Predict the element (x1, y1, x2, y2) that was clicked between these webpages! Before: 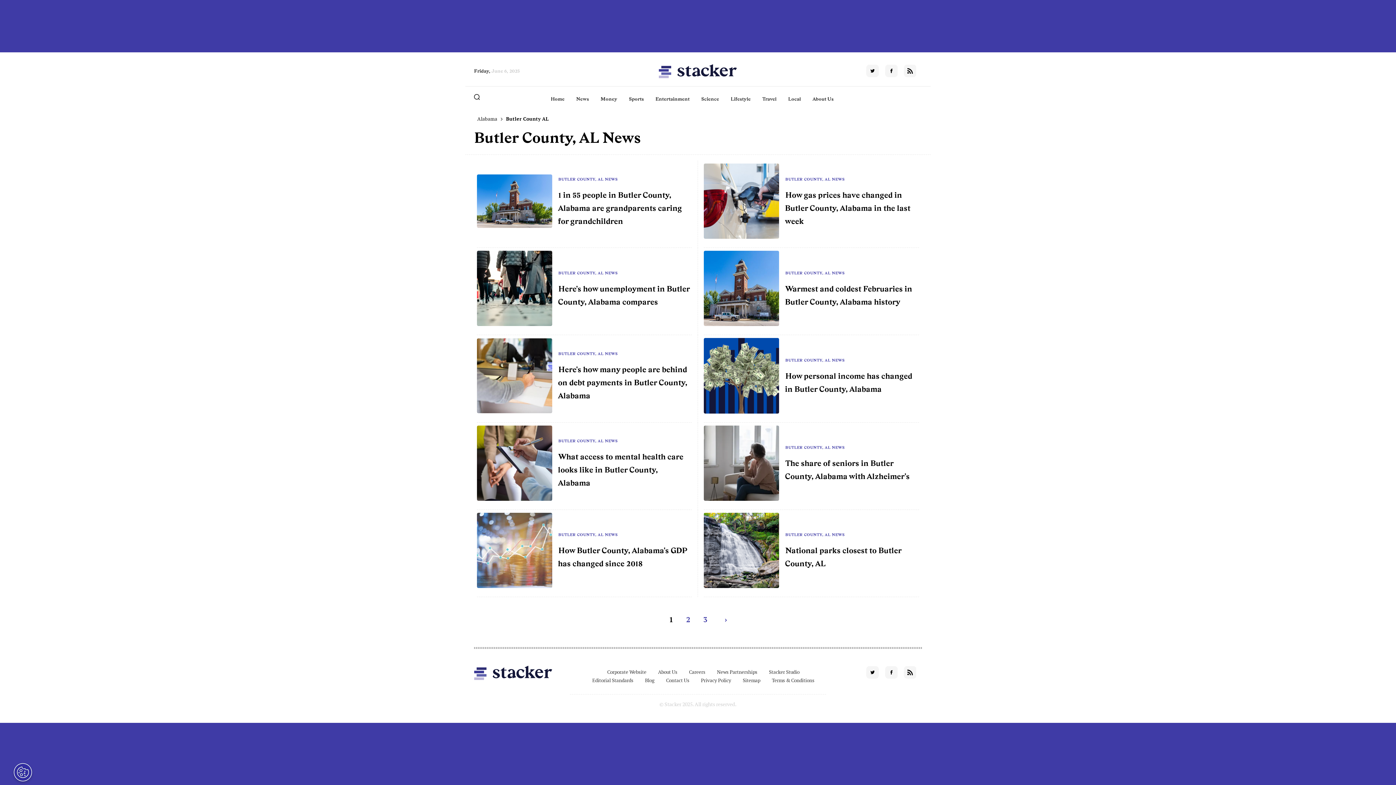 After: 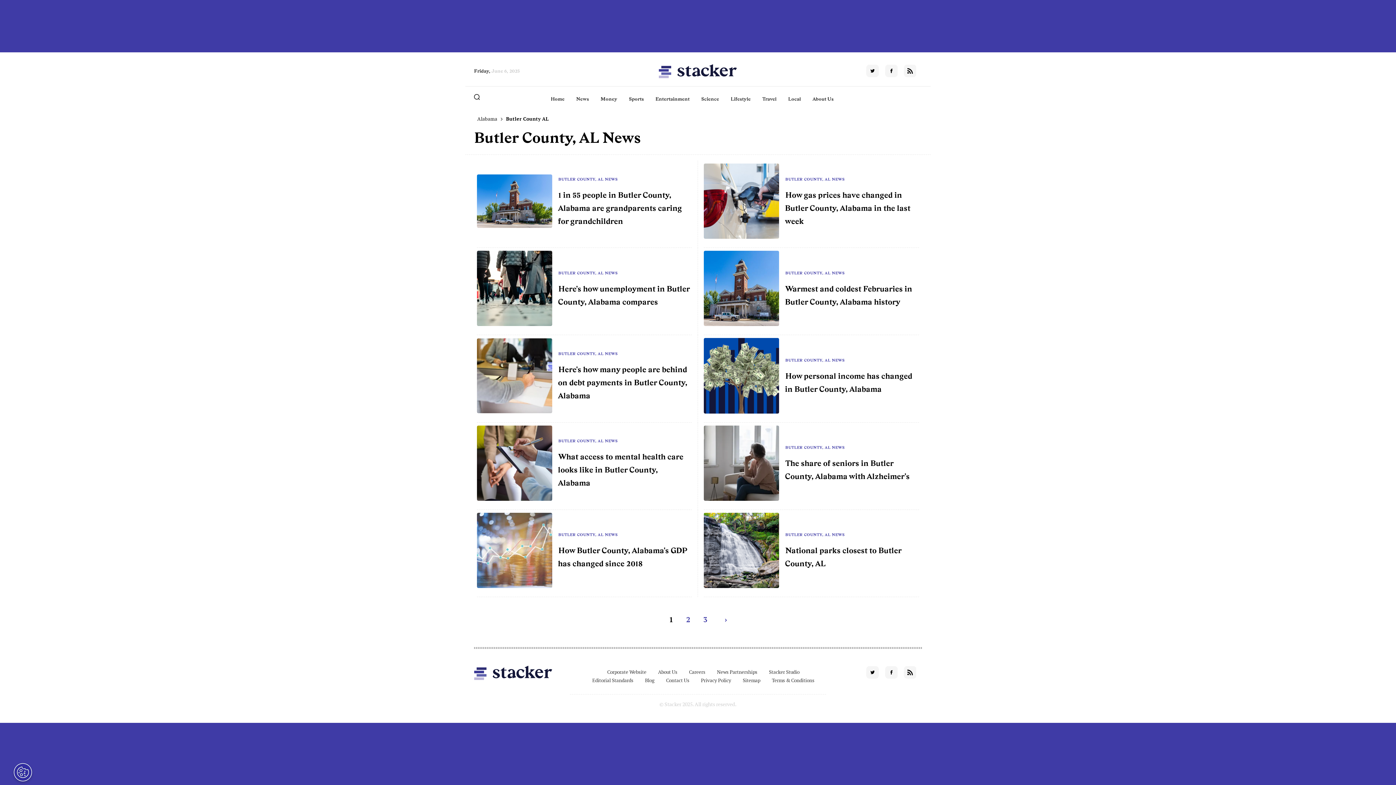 Action: bbox: (784, 357, 845, 363) label: BUTLER COUNTY, AL NEWS